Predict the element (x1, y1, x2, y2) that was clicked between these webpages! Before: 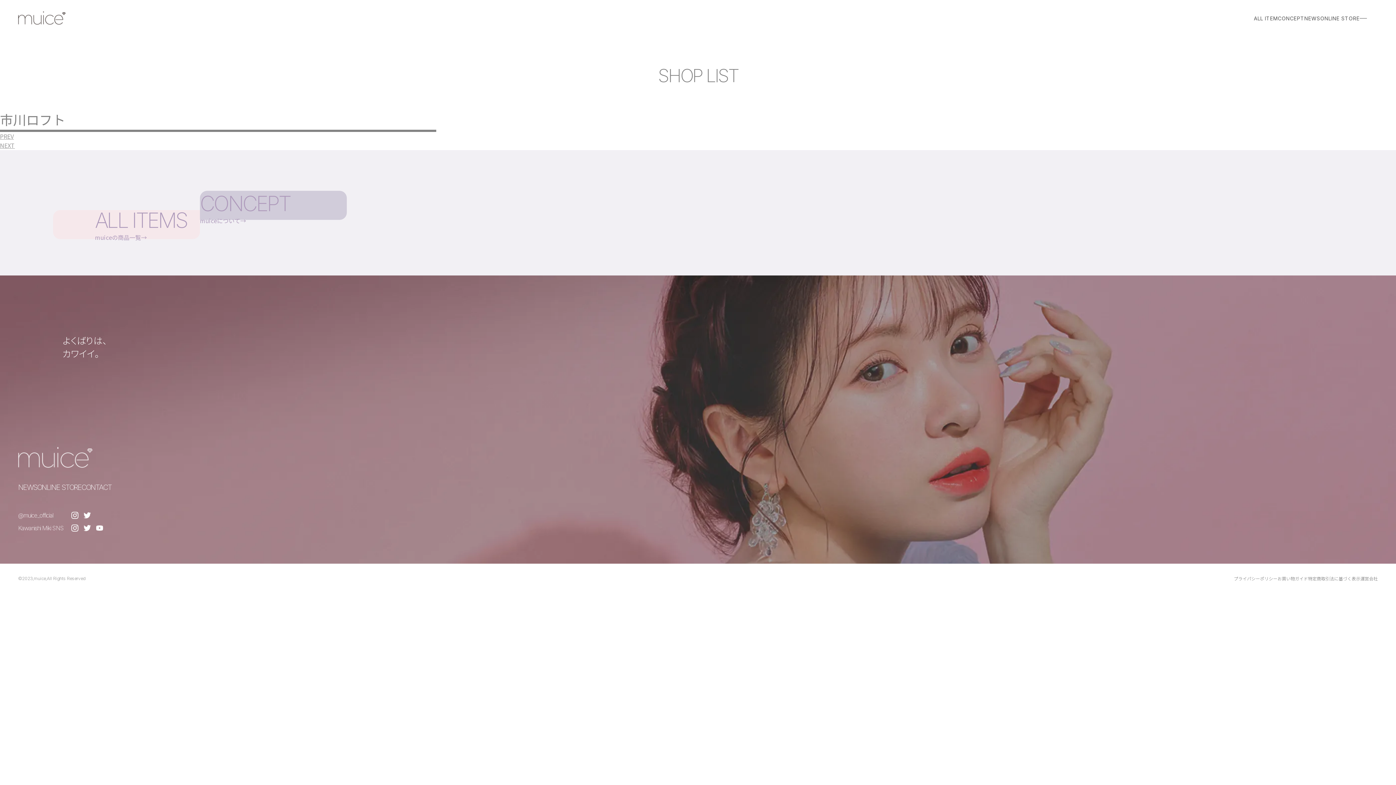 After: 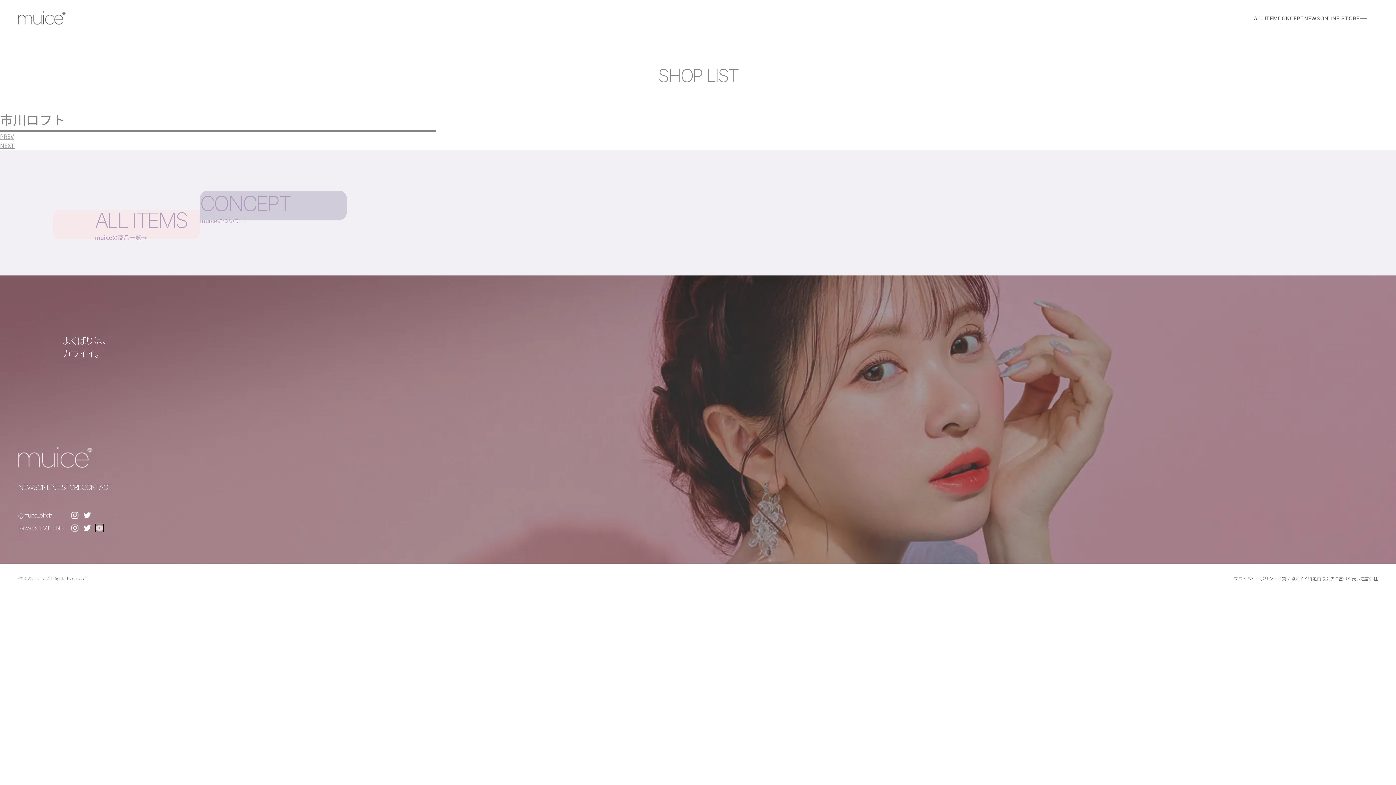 Action: bbox: (95, 524, 103, 532)